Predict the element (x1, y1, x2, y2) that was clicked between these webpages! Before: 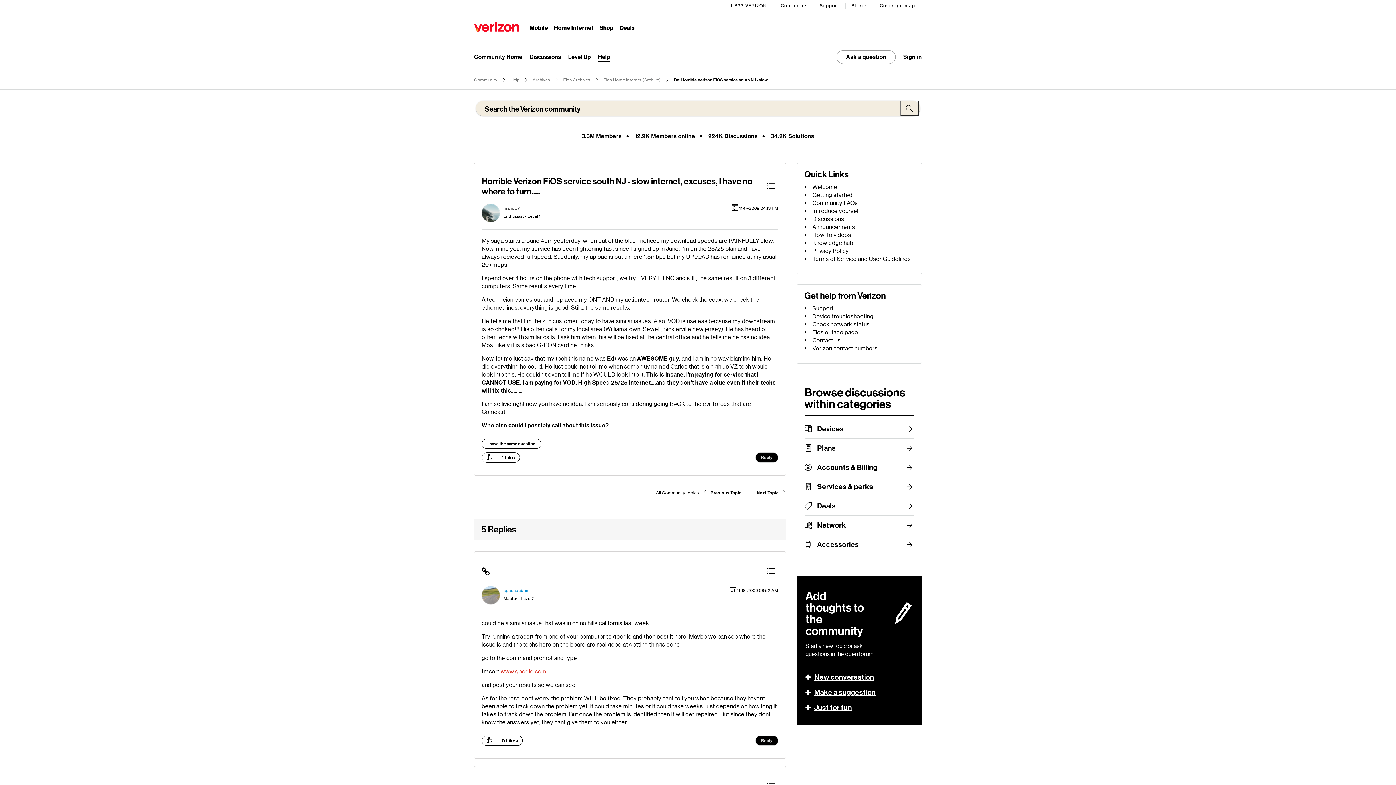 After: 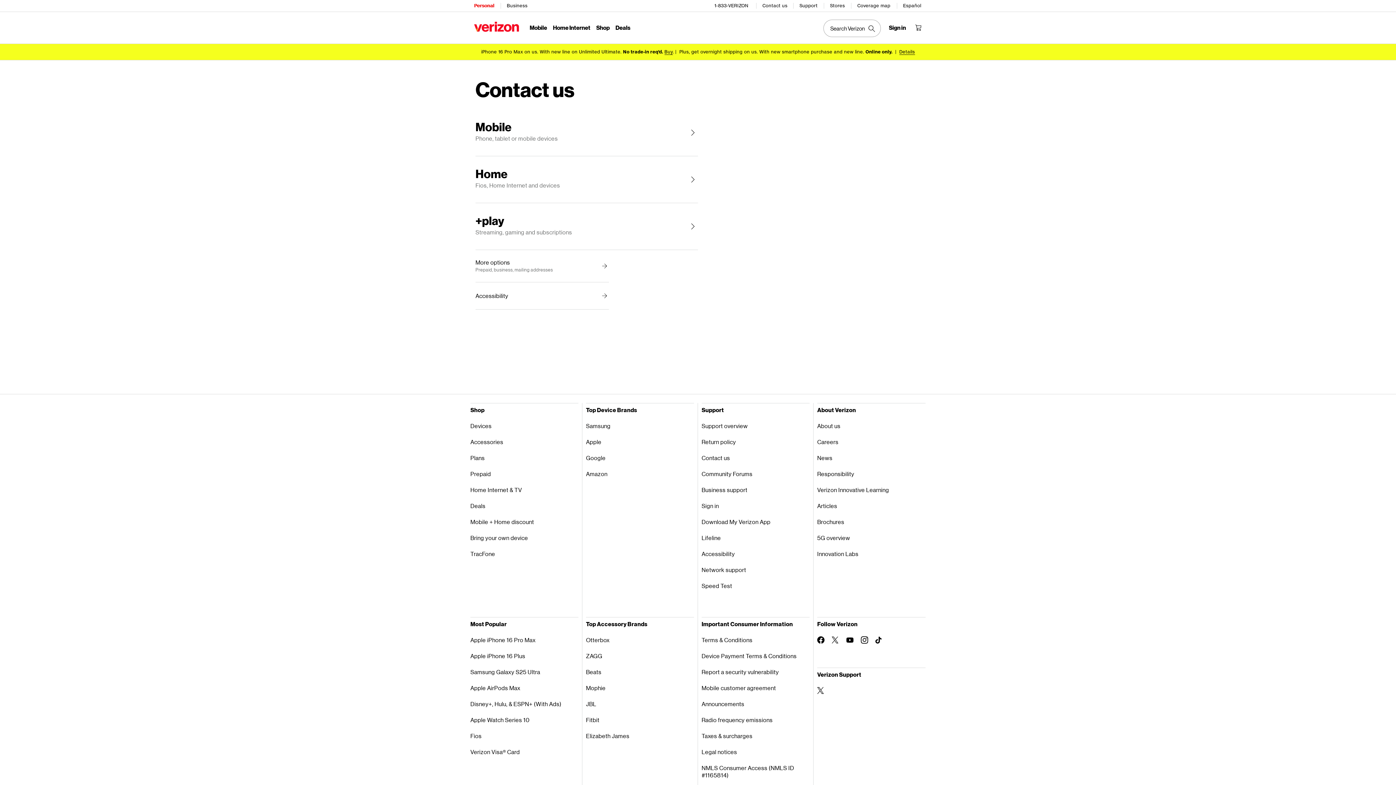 Action: bbox: (812, 337, 840, 344) label: Contact us